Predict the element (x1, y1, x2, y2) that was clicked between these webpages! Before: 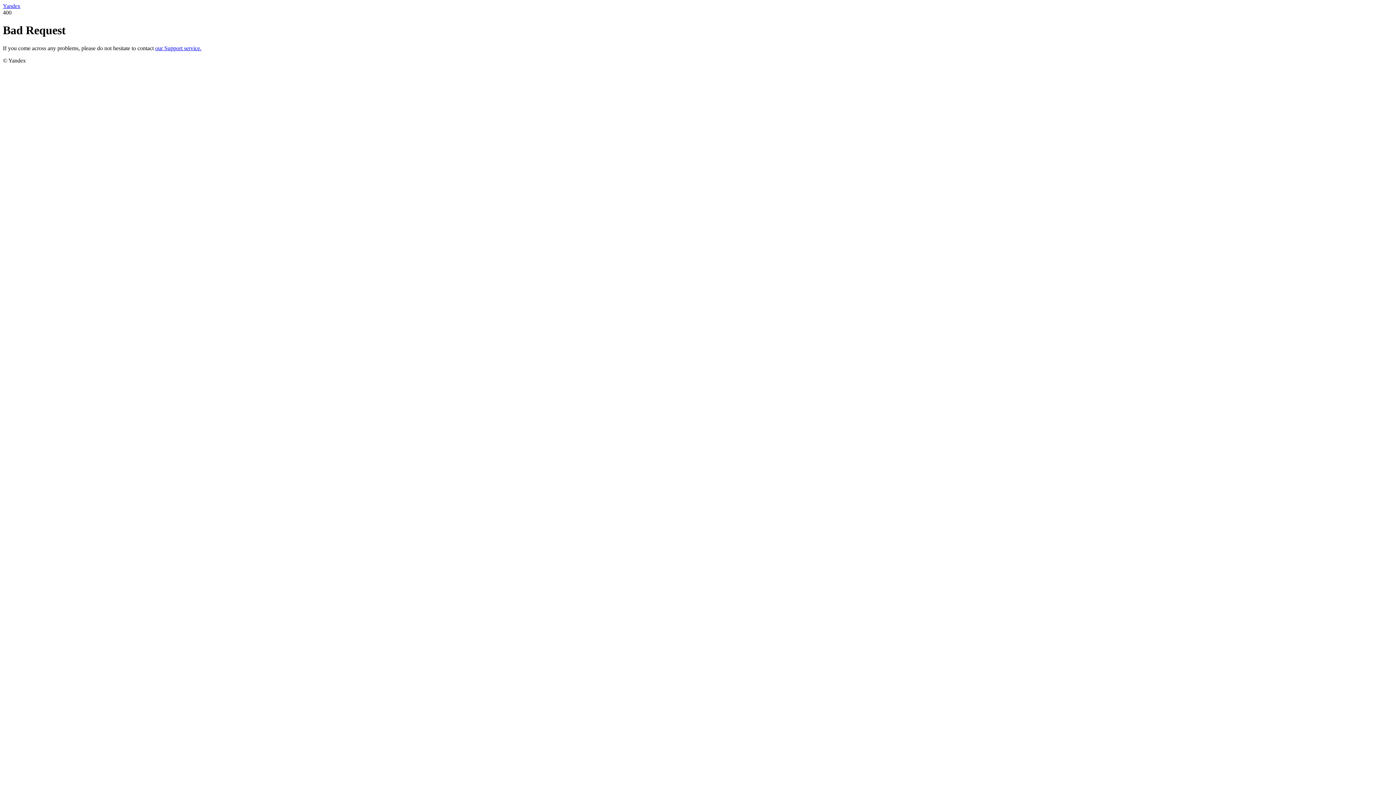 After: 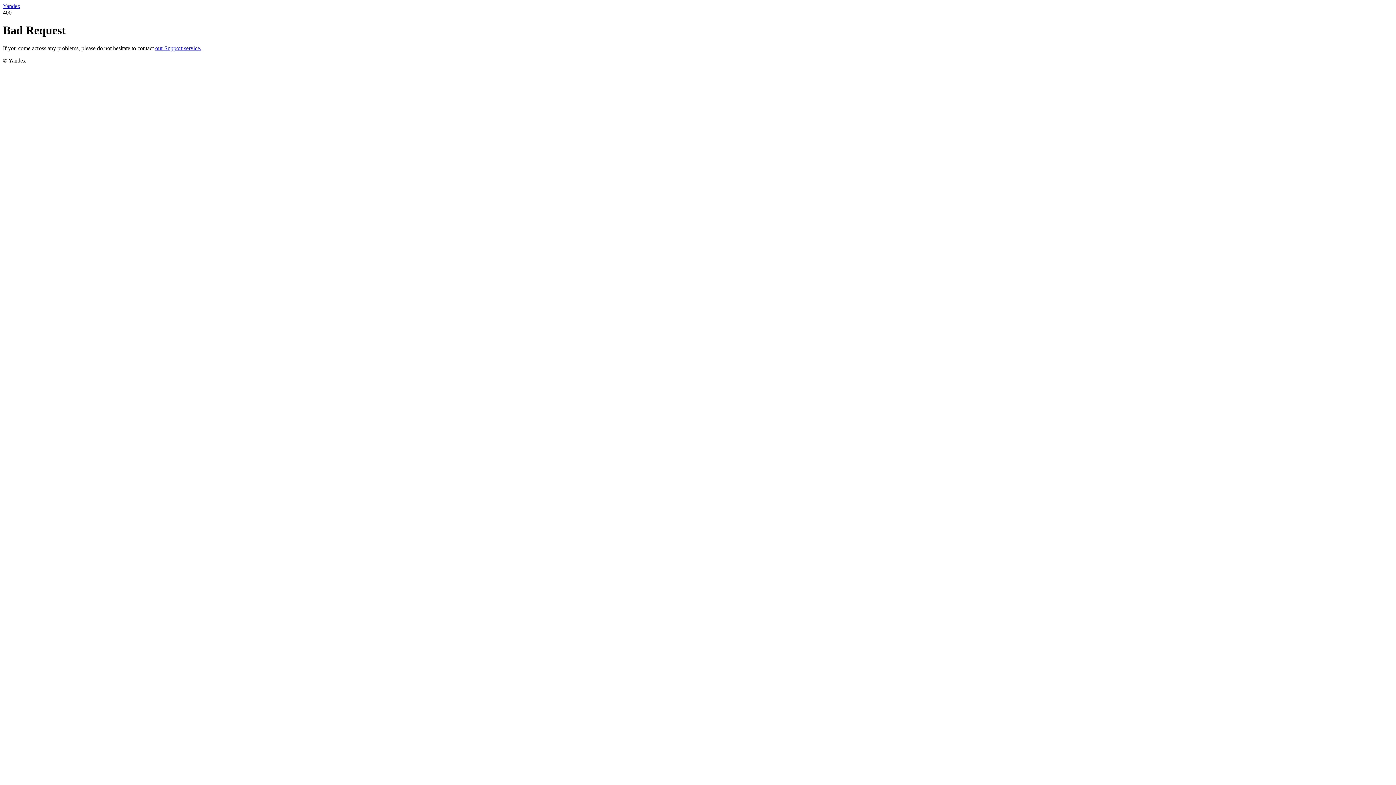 Action: bbox: (155, 45, 201, 51) label: our Support service.